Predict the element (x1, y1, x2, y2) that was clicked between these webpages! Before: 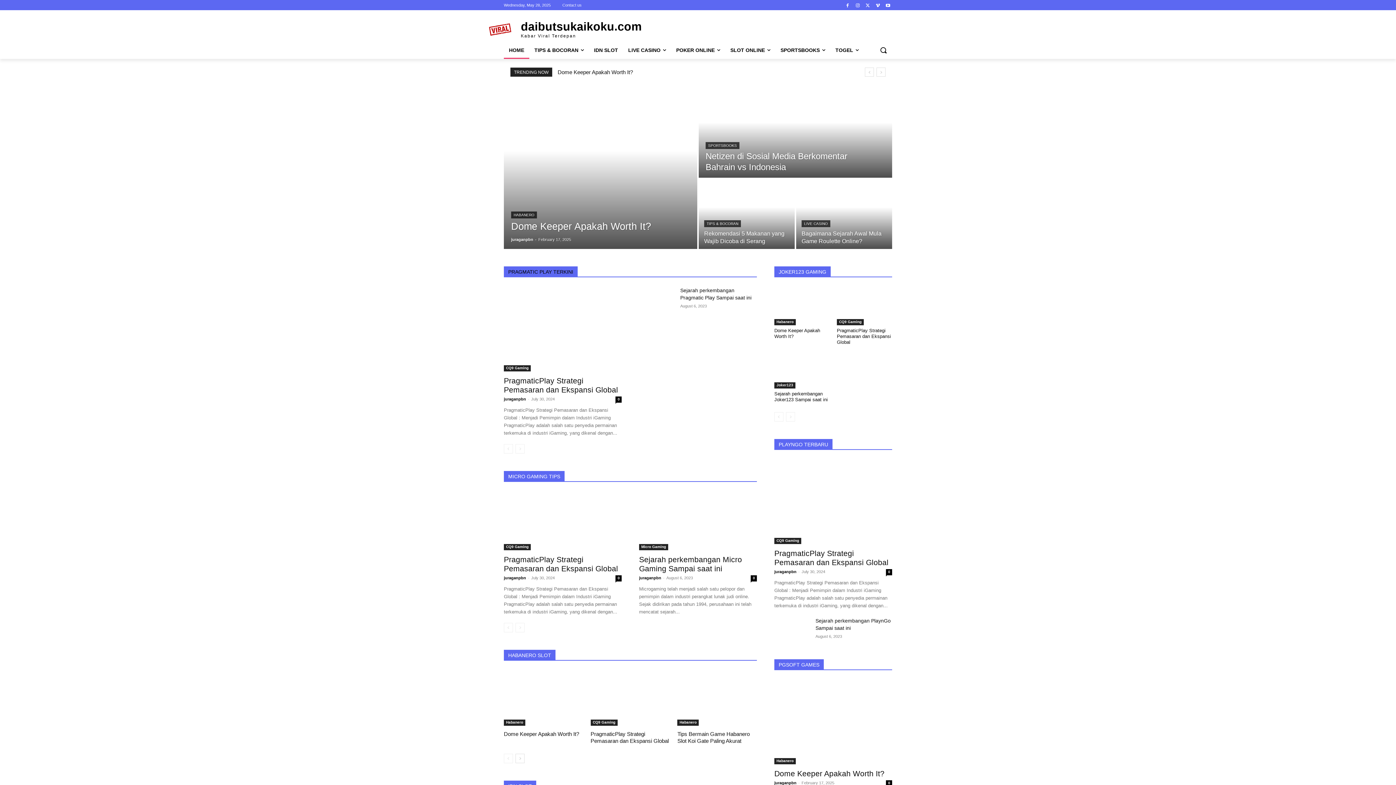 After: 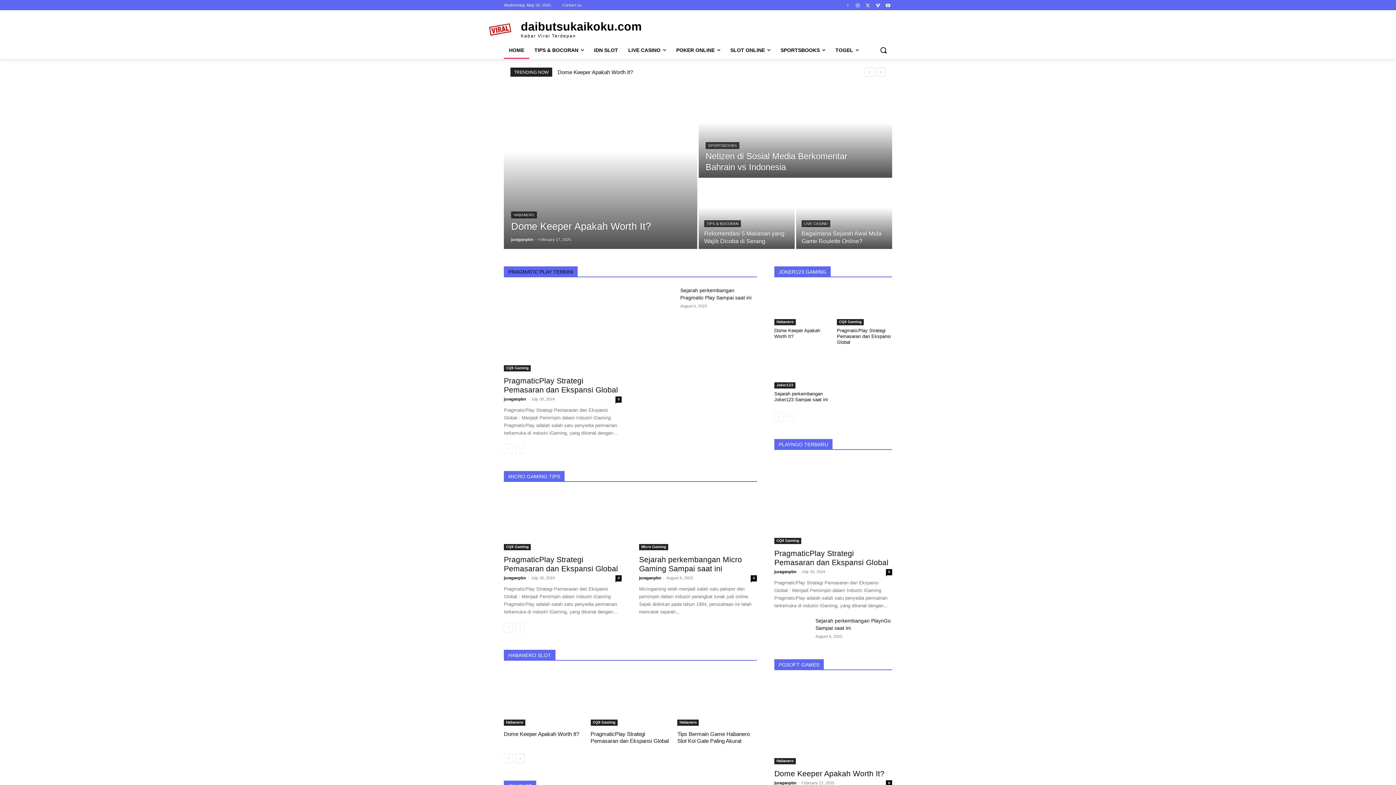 Action: bbox: (843, 0, 851, 9)